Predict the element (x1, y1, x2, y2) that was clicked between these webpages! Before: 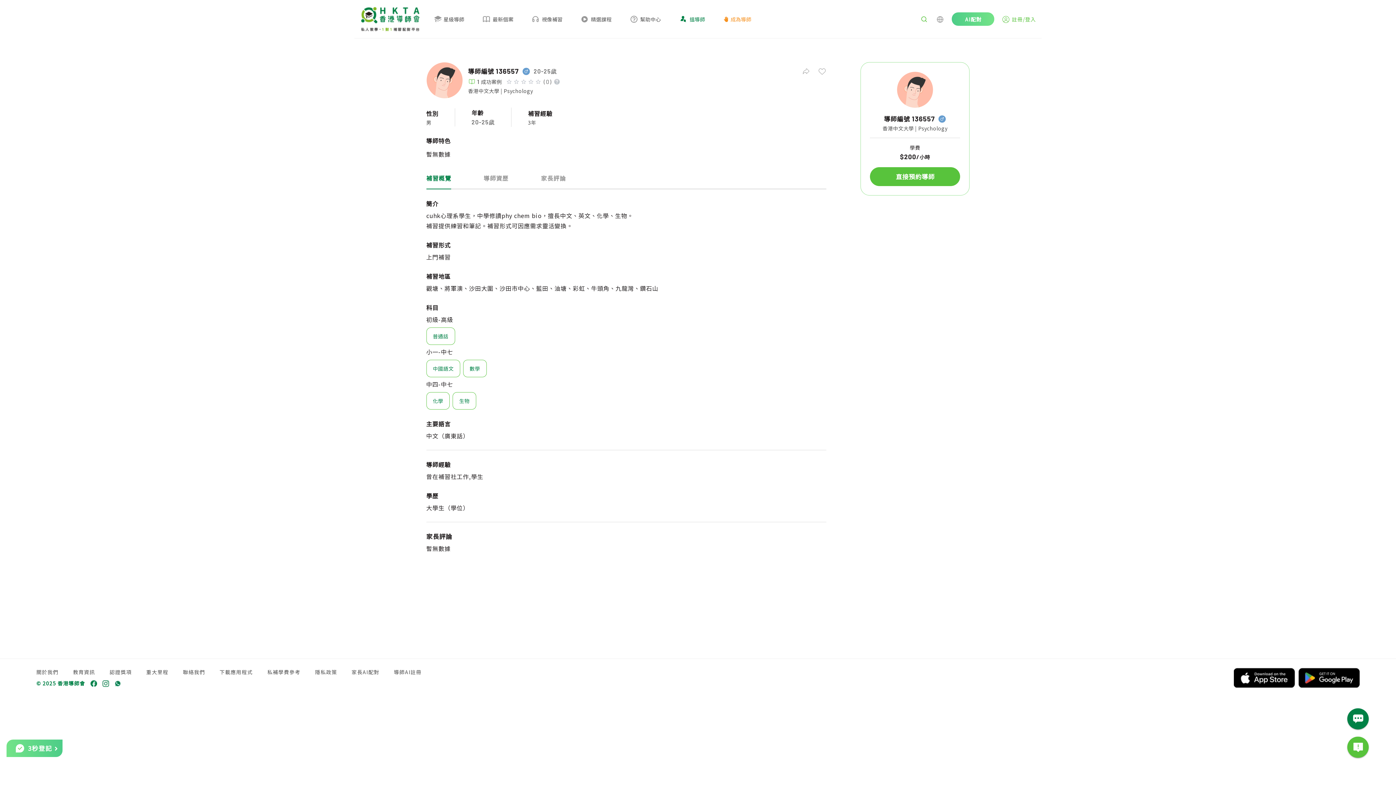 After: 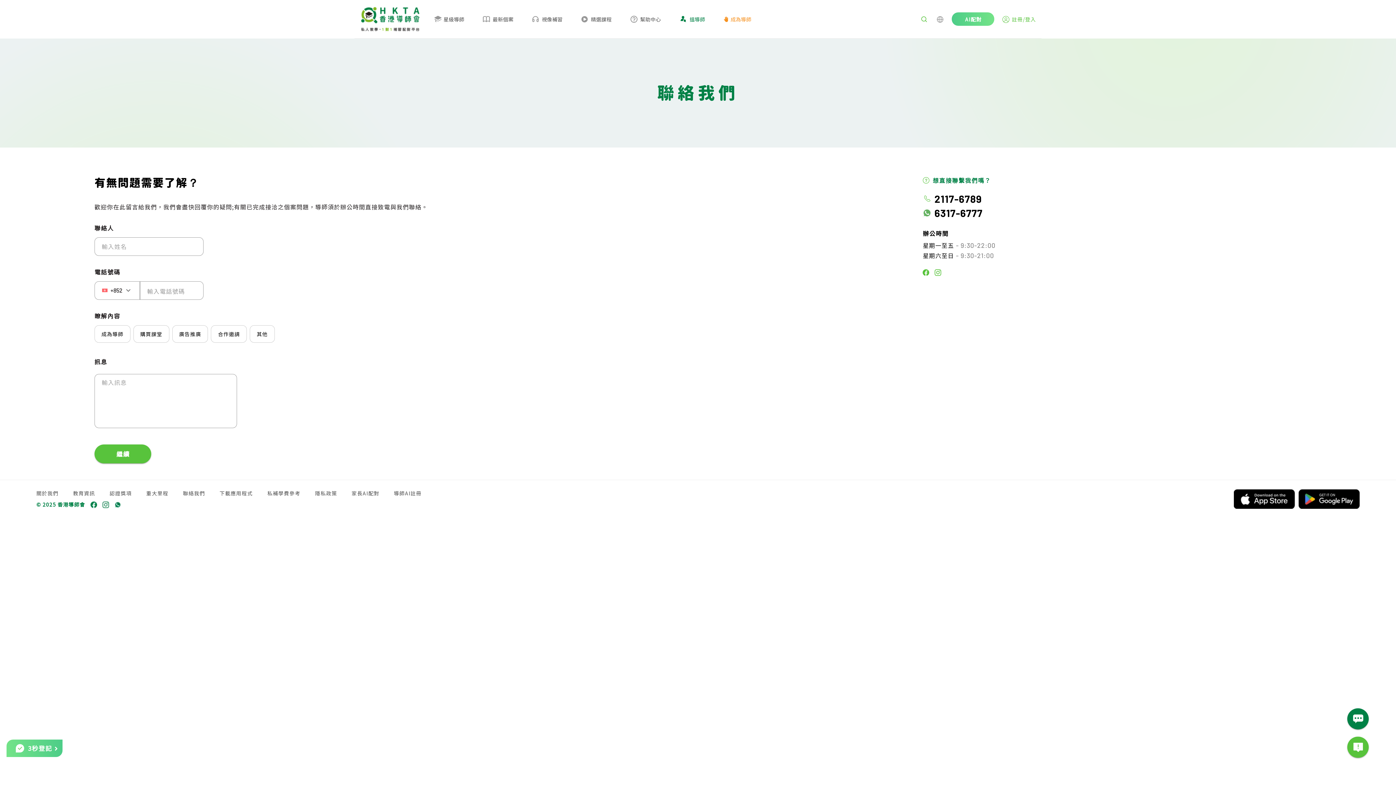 Action: bbox: (183, 668, 205, 676) label: 聯絡我們